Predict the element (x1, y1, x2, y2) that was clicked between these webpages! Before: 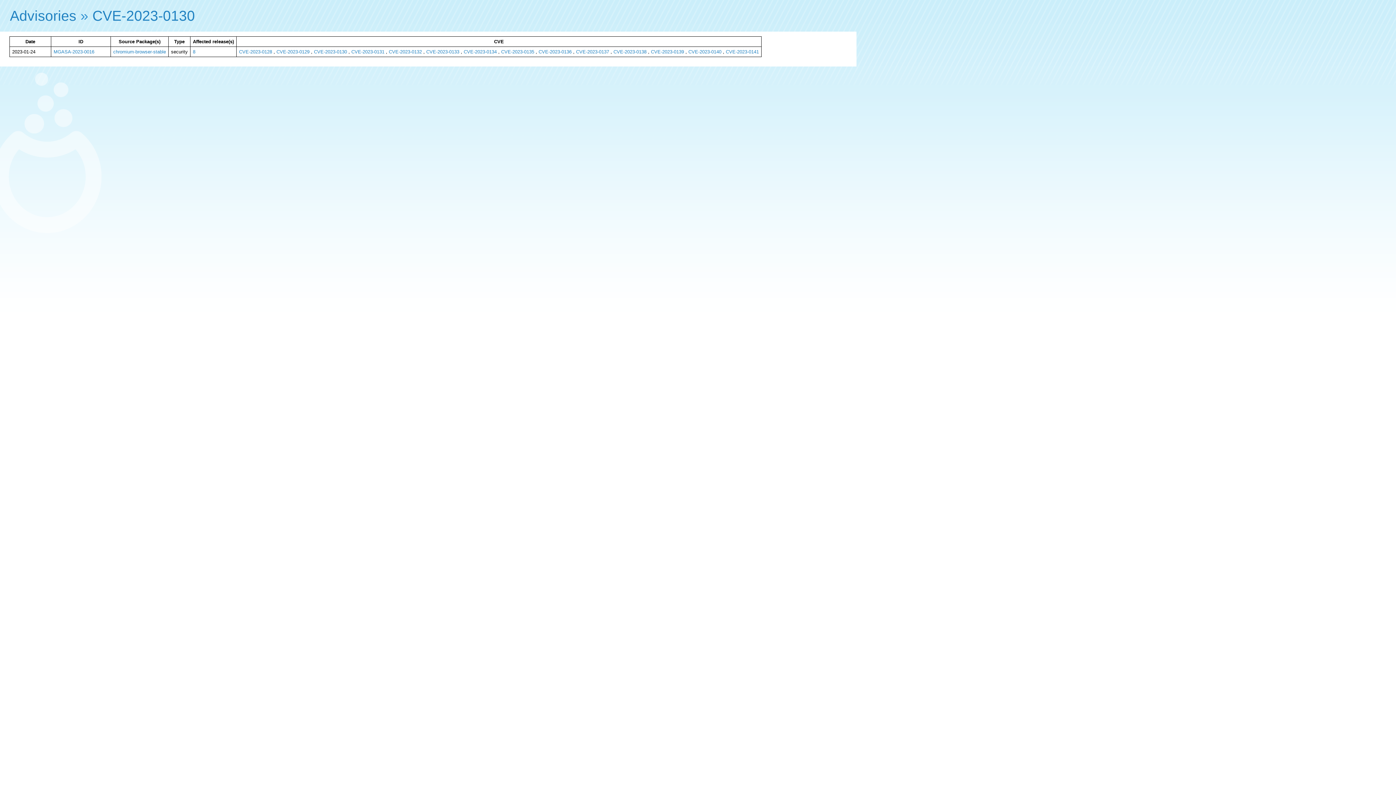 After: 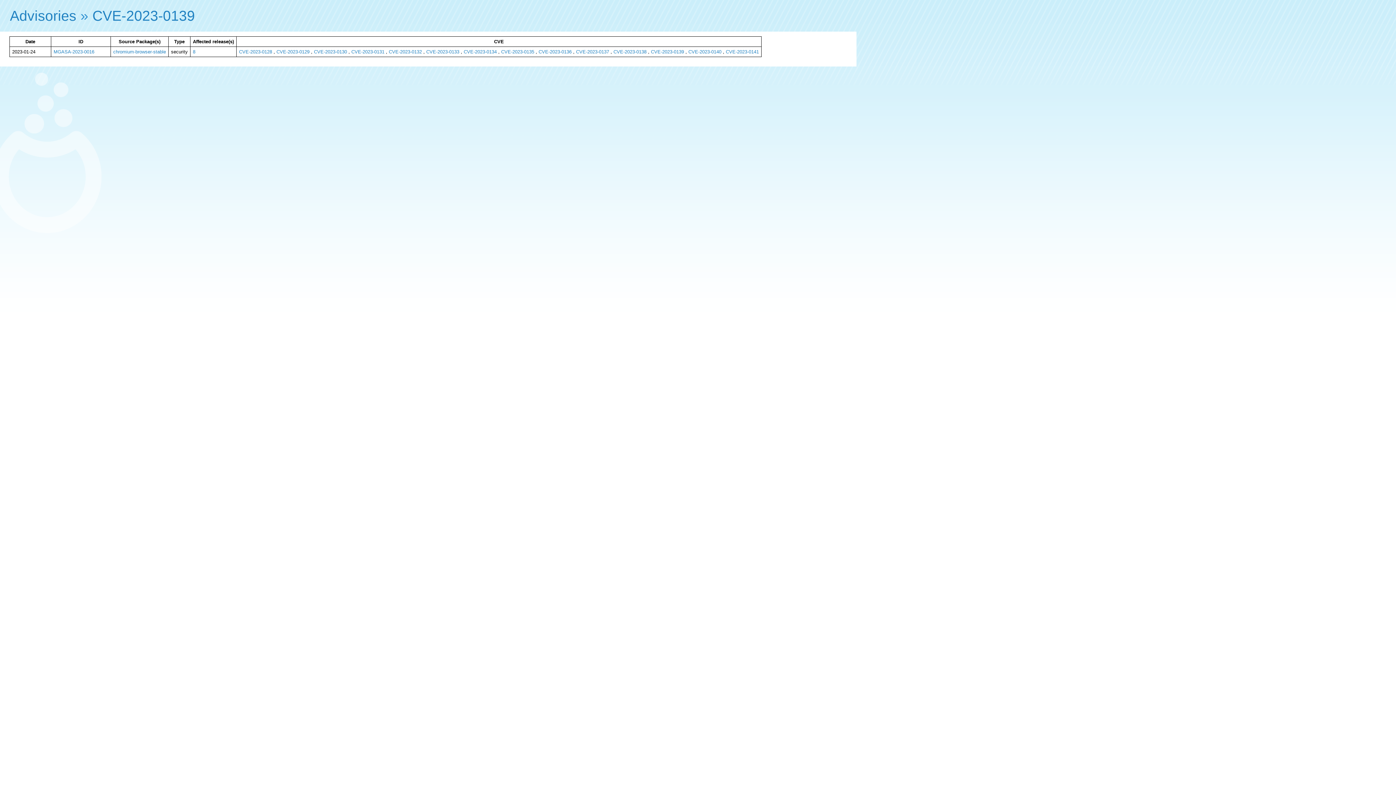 Action: bbox: (651, 49, 684, 54) label: CVE-2023-0139